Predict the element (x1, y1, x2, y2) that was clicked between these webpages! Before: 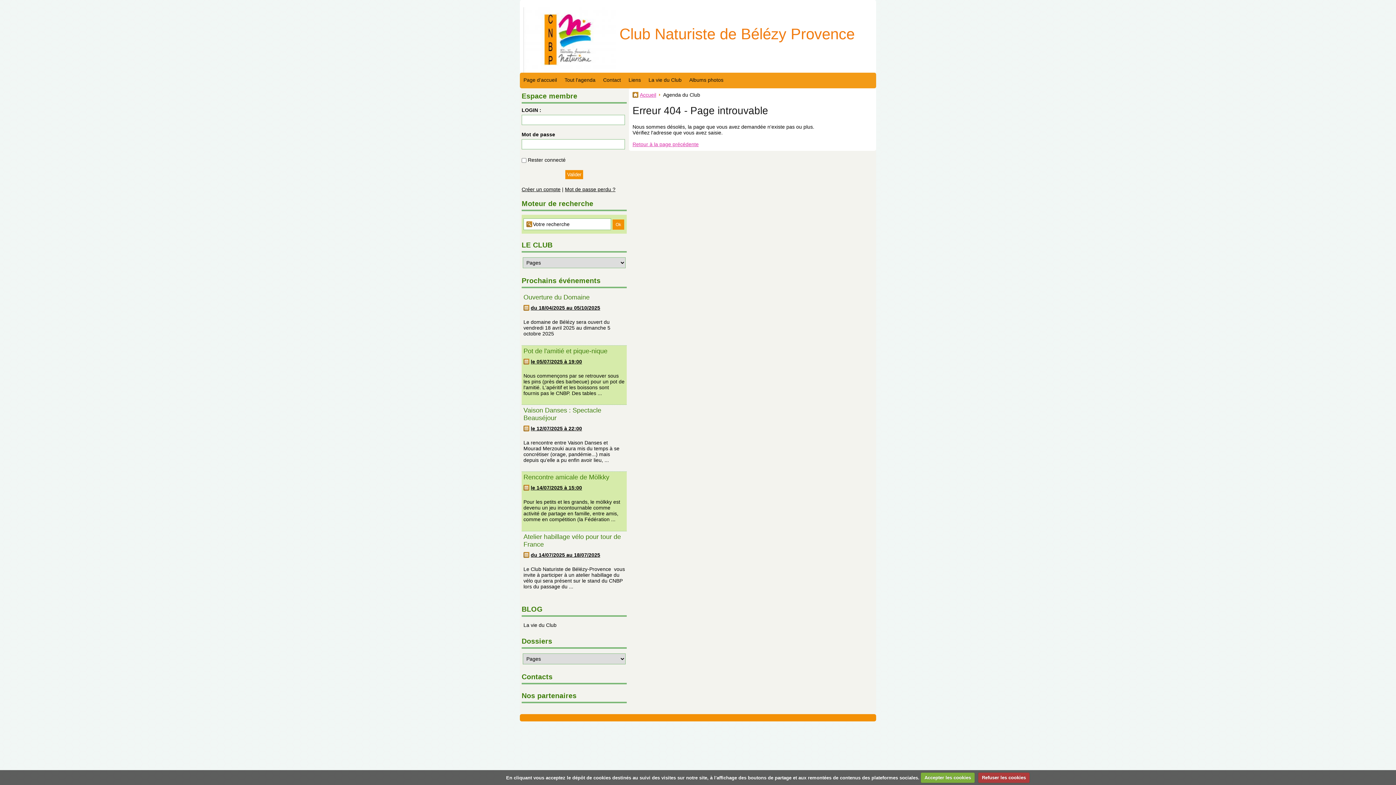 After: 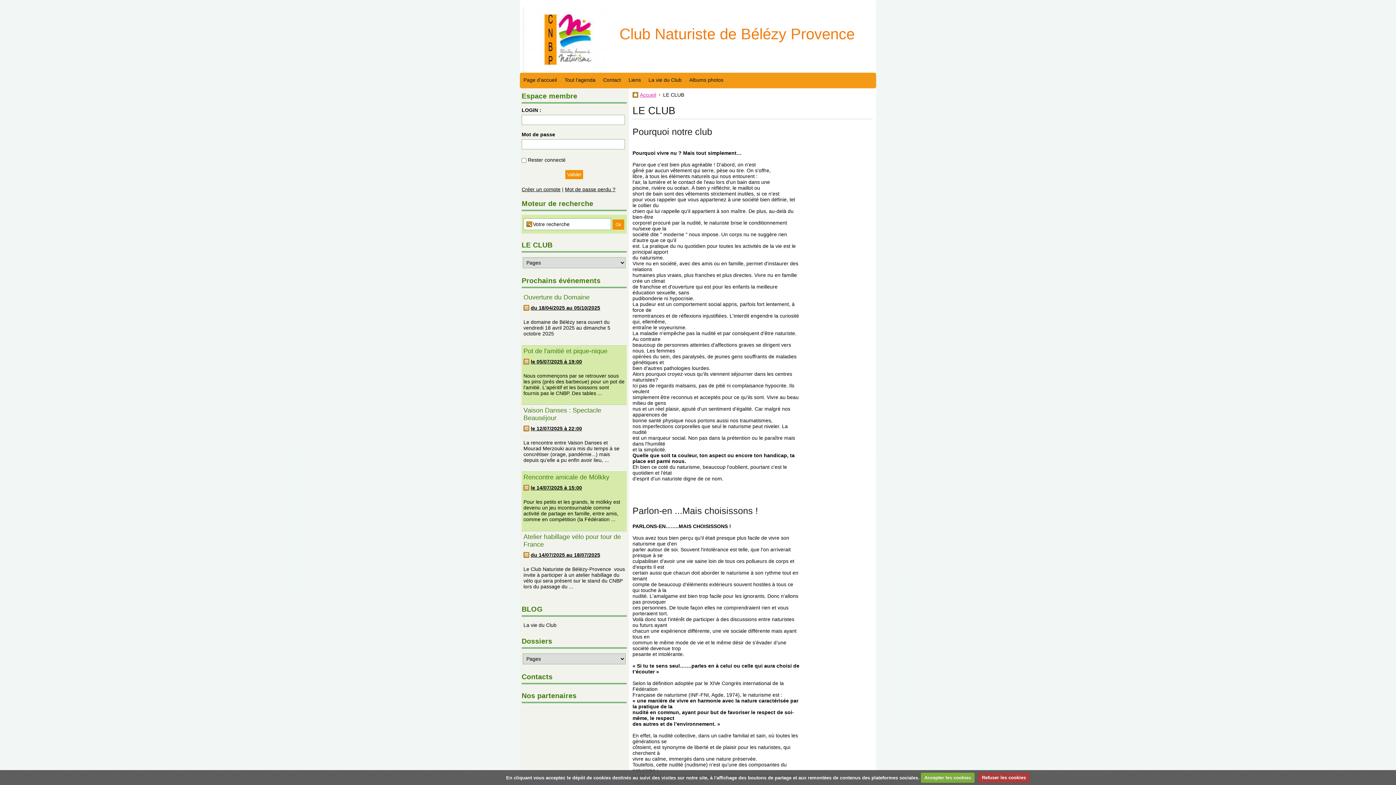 Action: bbox: (521, 241, 552, 249) label: LE CLUB